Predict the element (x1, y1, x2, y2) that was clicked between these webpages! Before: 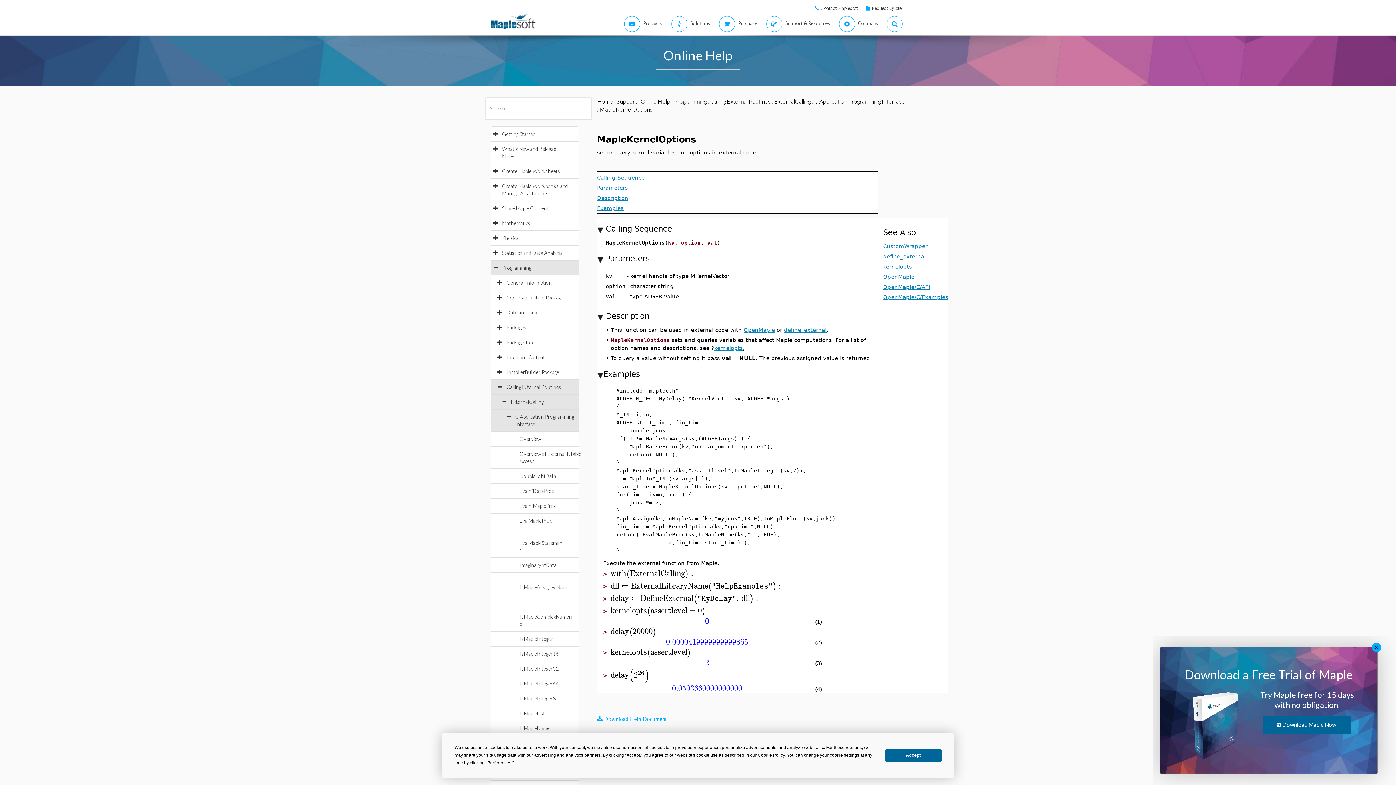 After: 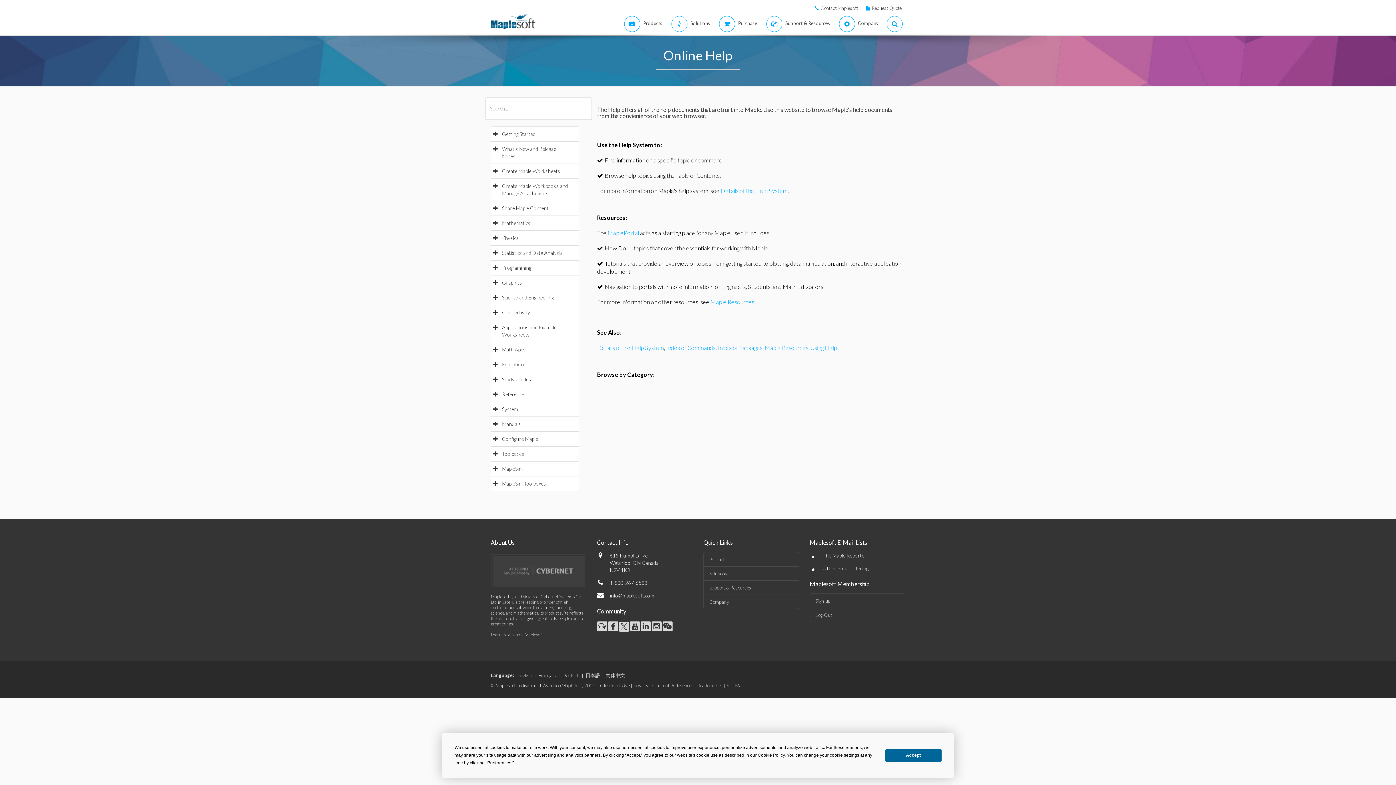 Action: bbox: (640, 97, 670, 104) label: Online Help